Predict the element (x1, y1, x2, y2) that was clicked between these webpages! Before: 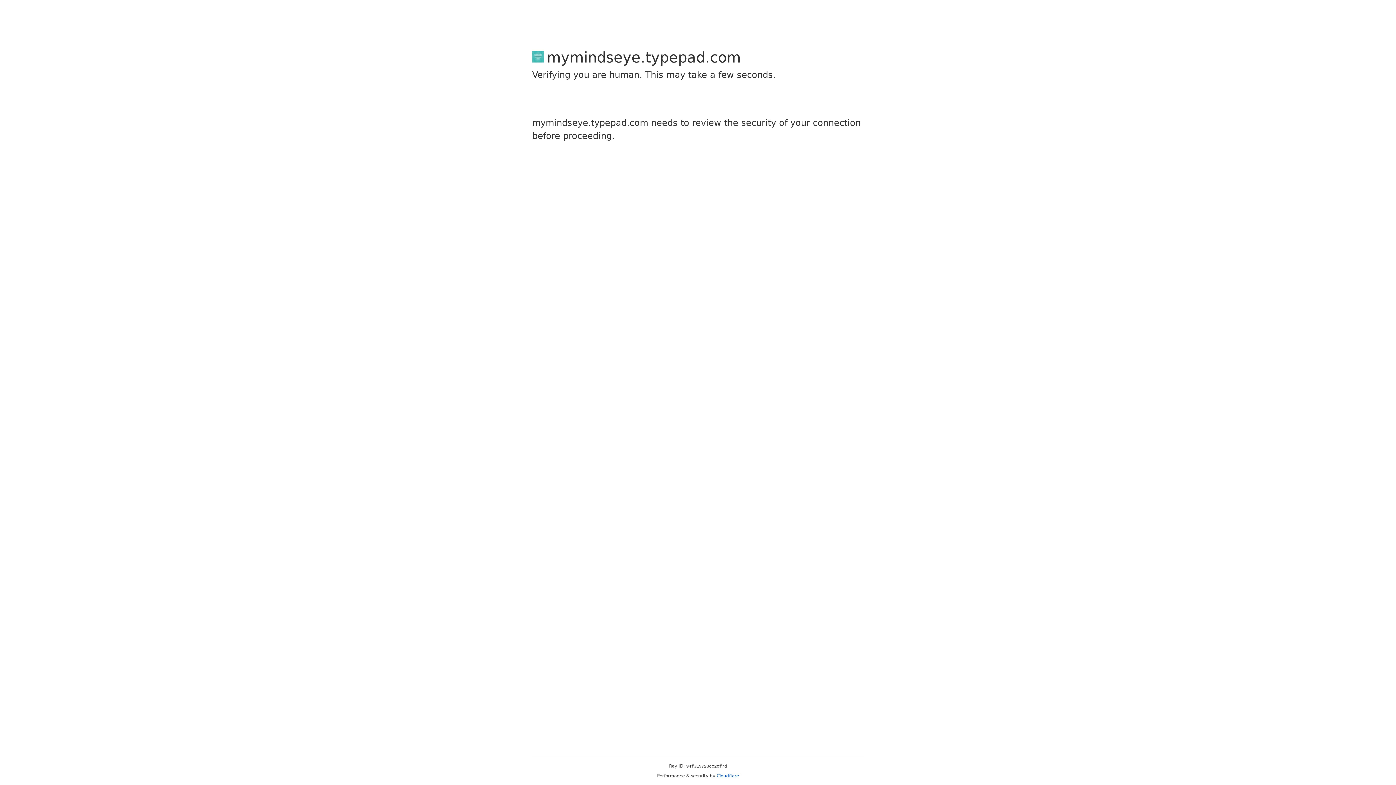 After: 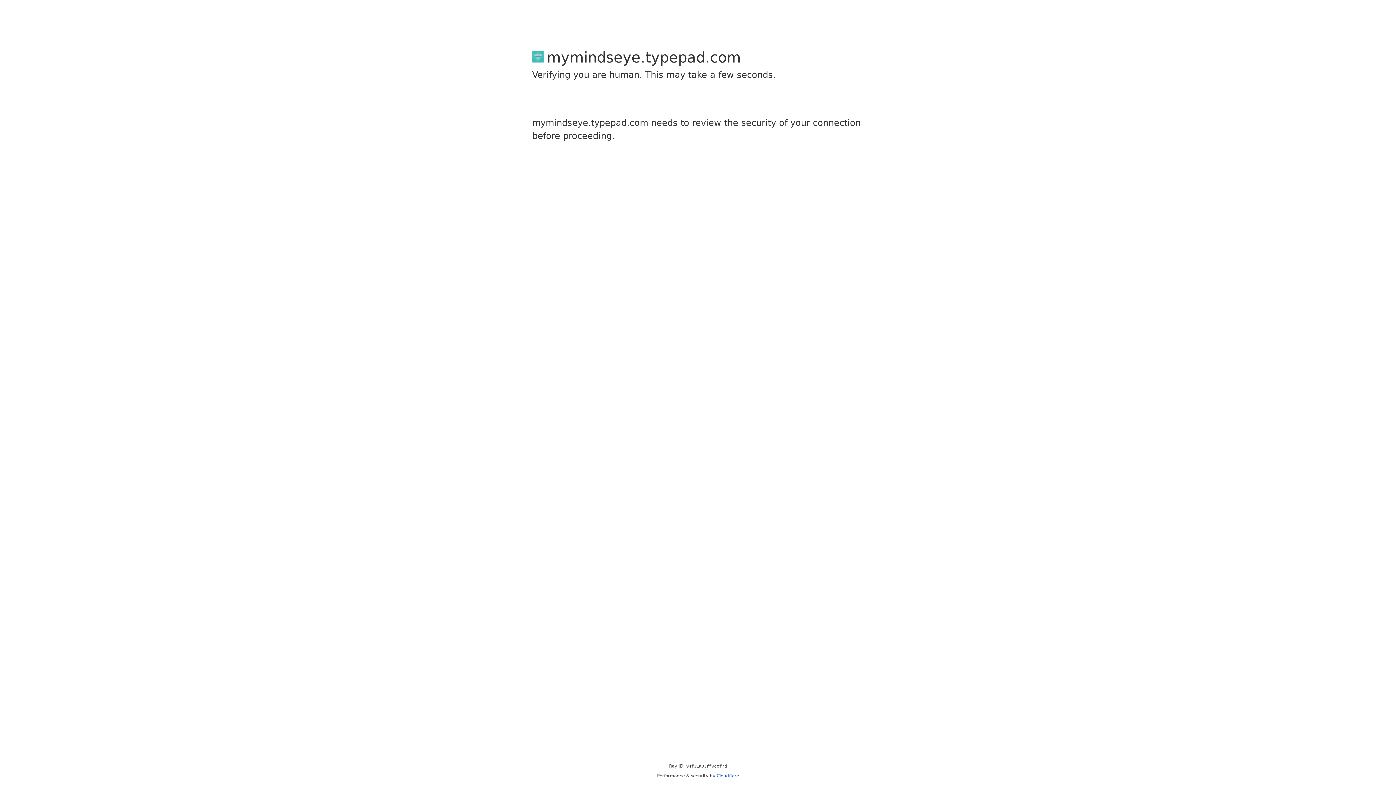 Action: bbox: (716, 773, 739, 778) label: Cloudflare